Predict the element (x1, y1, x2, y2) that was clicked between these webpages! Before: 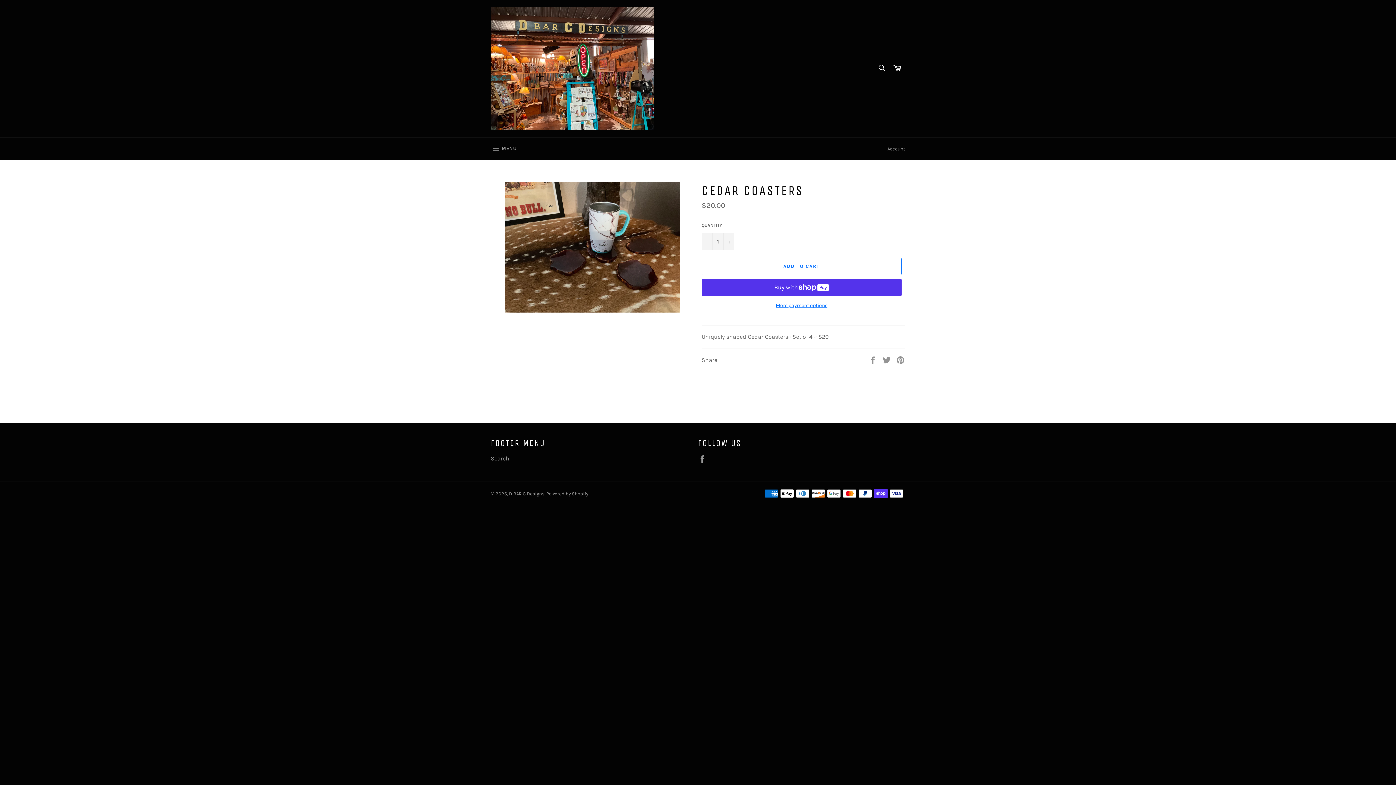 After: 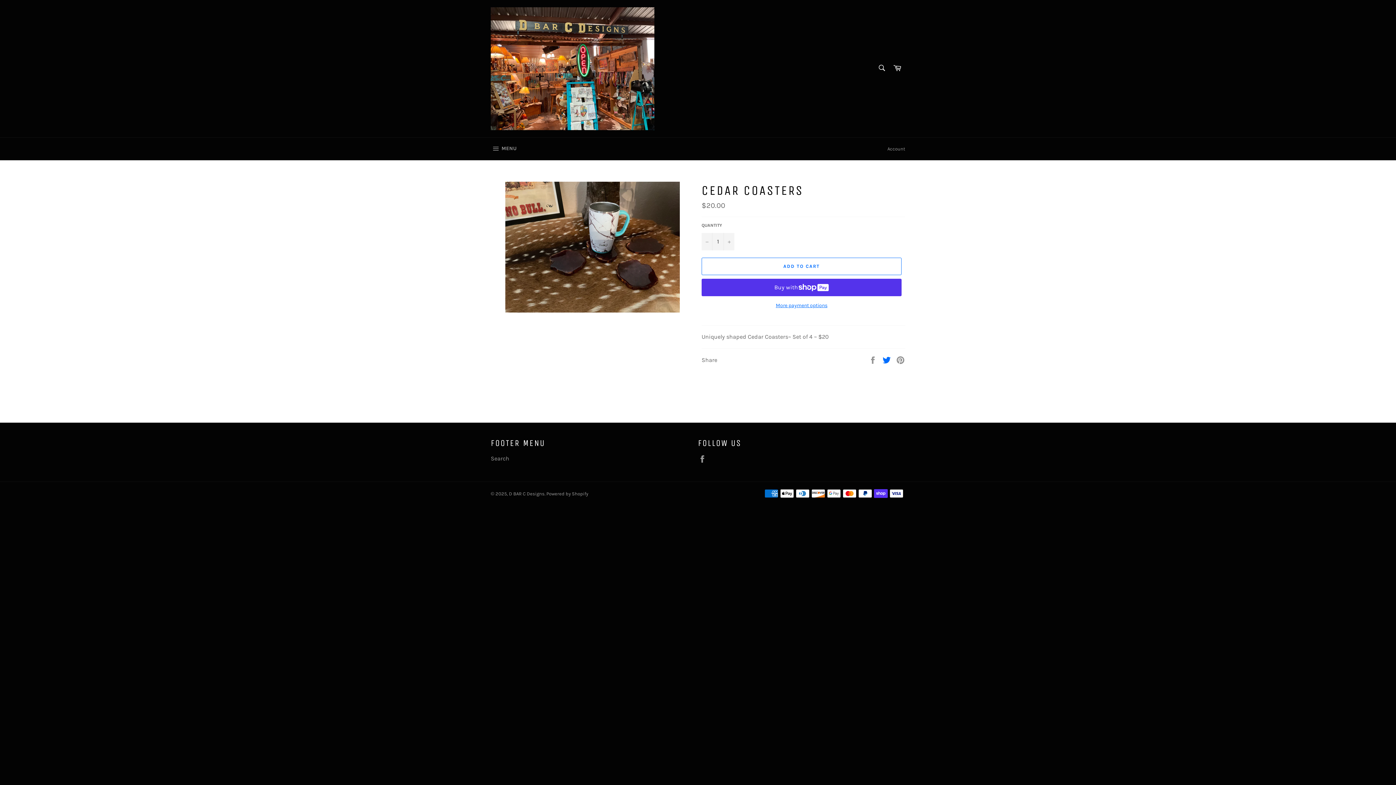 Action: bbox: (882, 356, 892, 363) label:  
Tweet on Twitter